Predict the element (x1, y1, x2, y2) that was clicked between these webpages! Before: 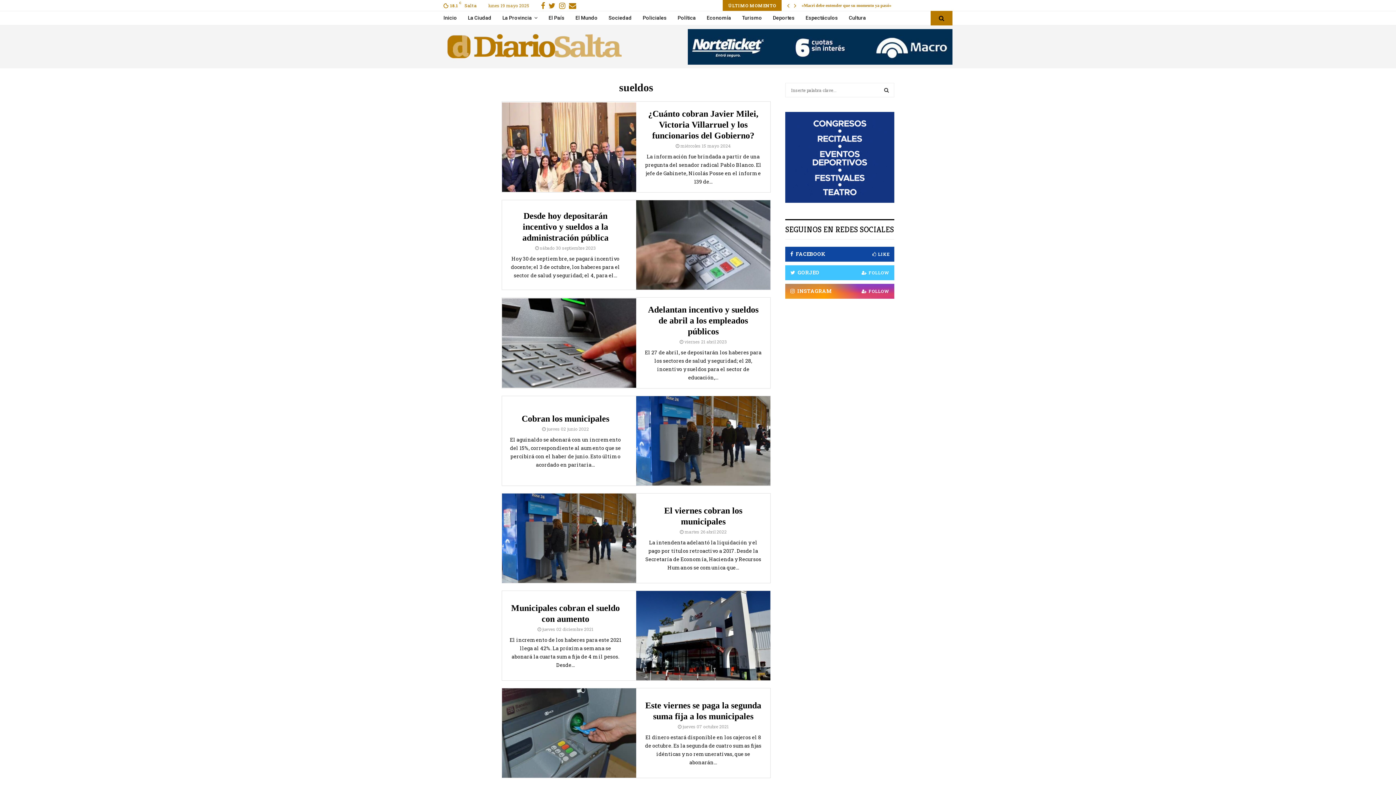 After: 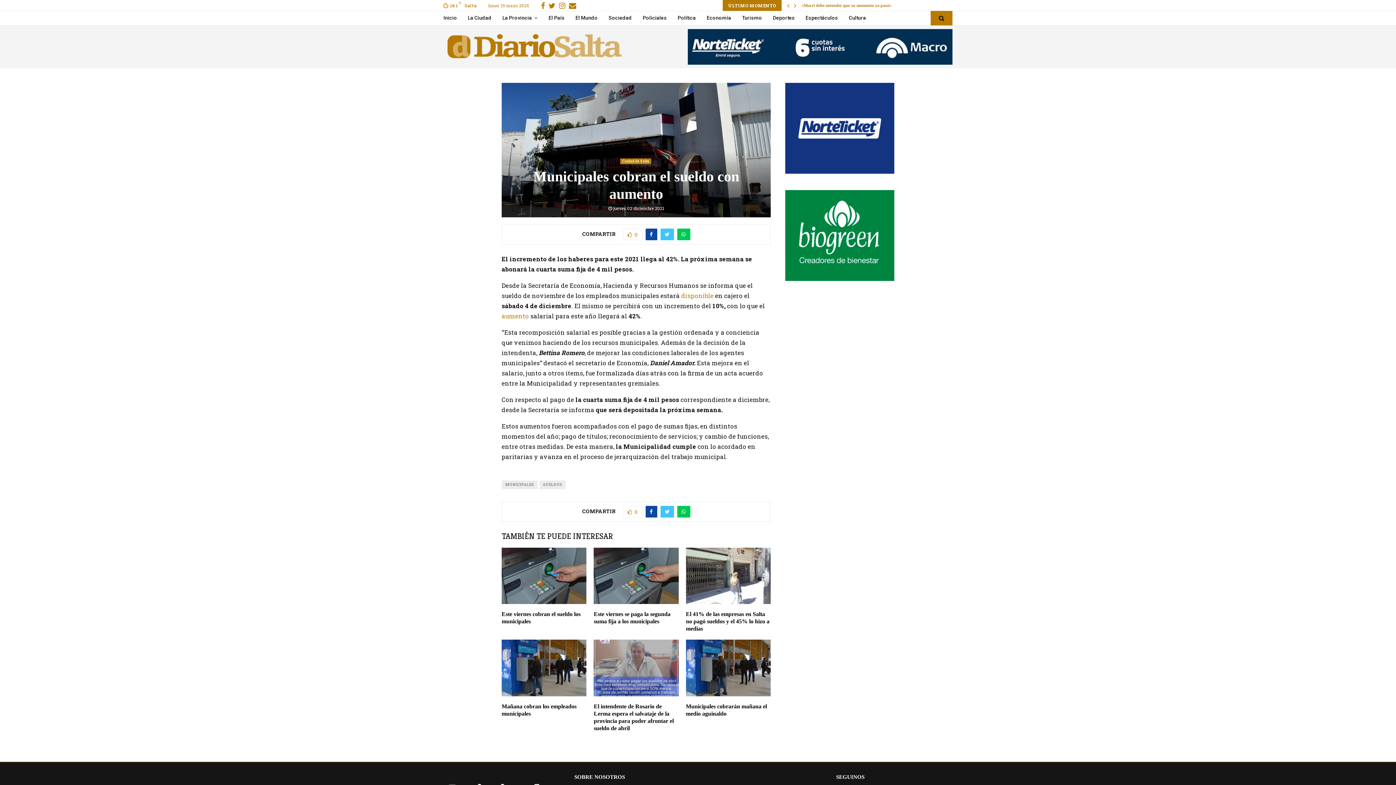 Action: bbox: (636, 591, 770, 680)